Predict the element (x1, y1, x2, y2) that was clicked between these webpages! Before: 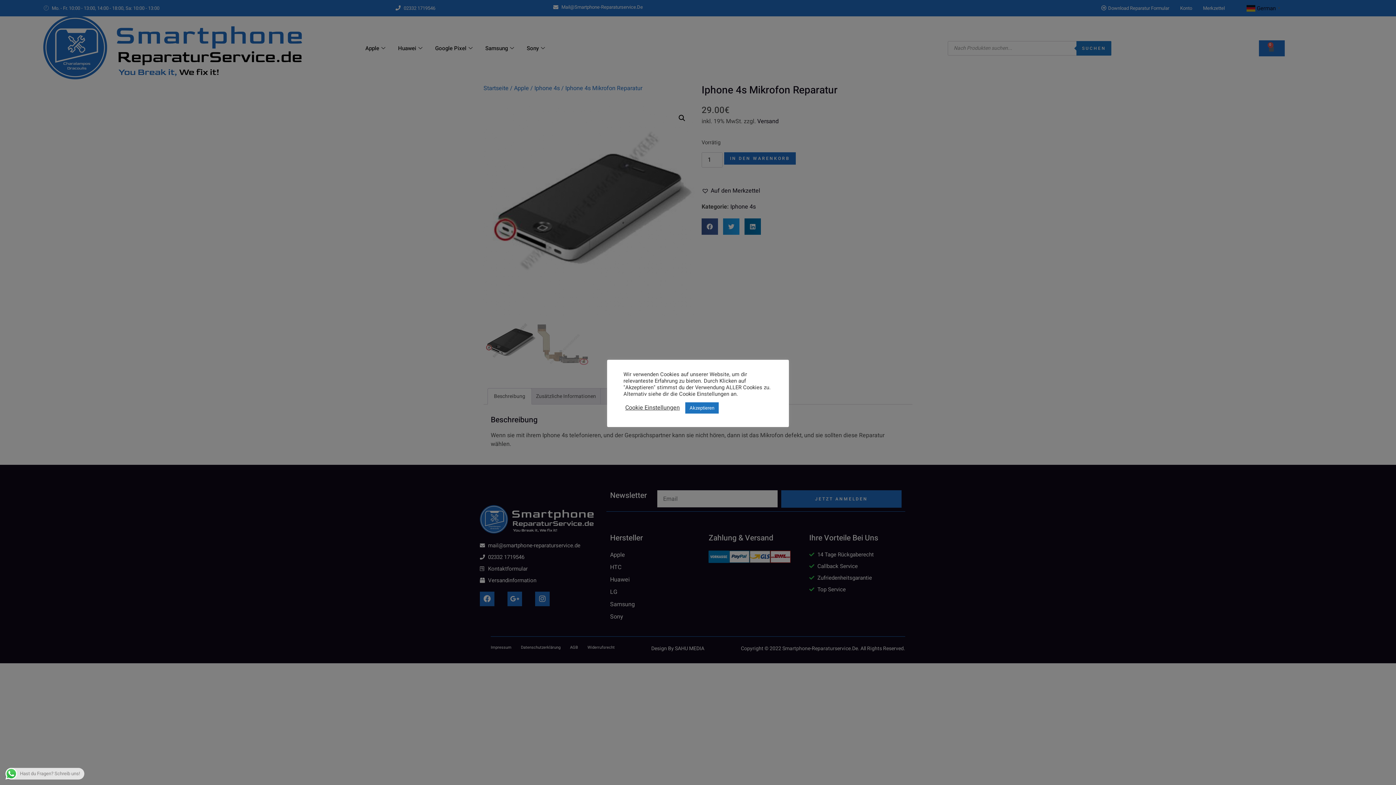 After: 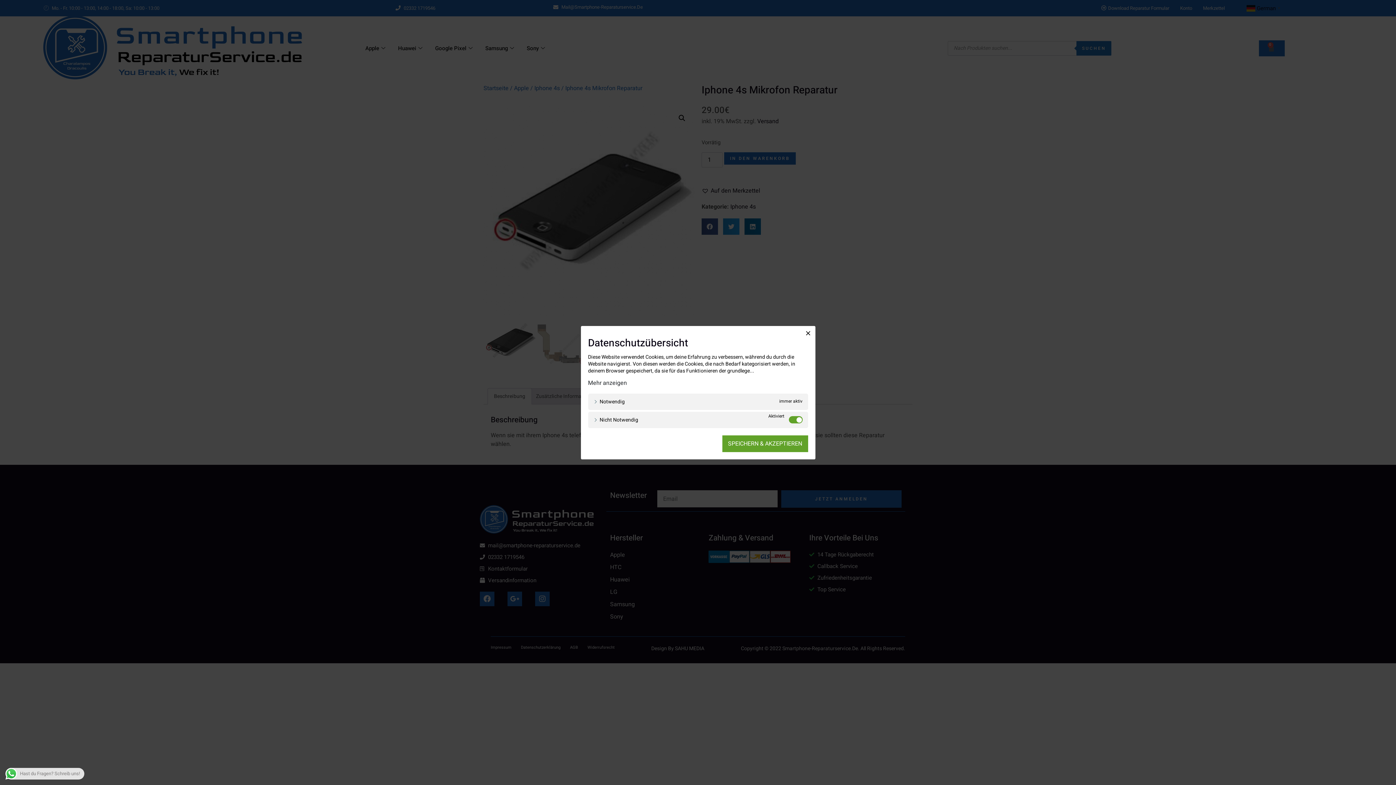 Action: bbox: (625, 403, 680, 412) label: Cookie Einstellungen